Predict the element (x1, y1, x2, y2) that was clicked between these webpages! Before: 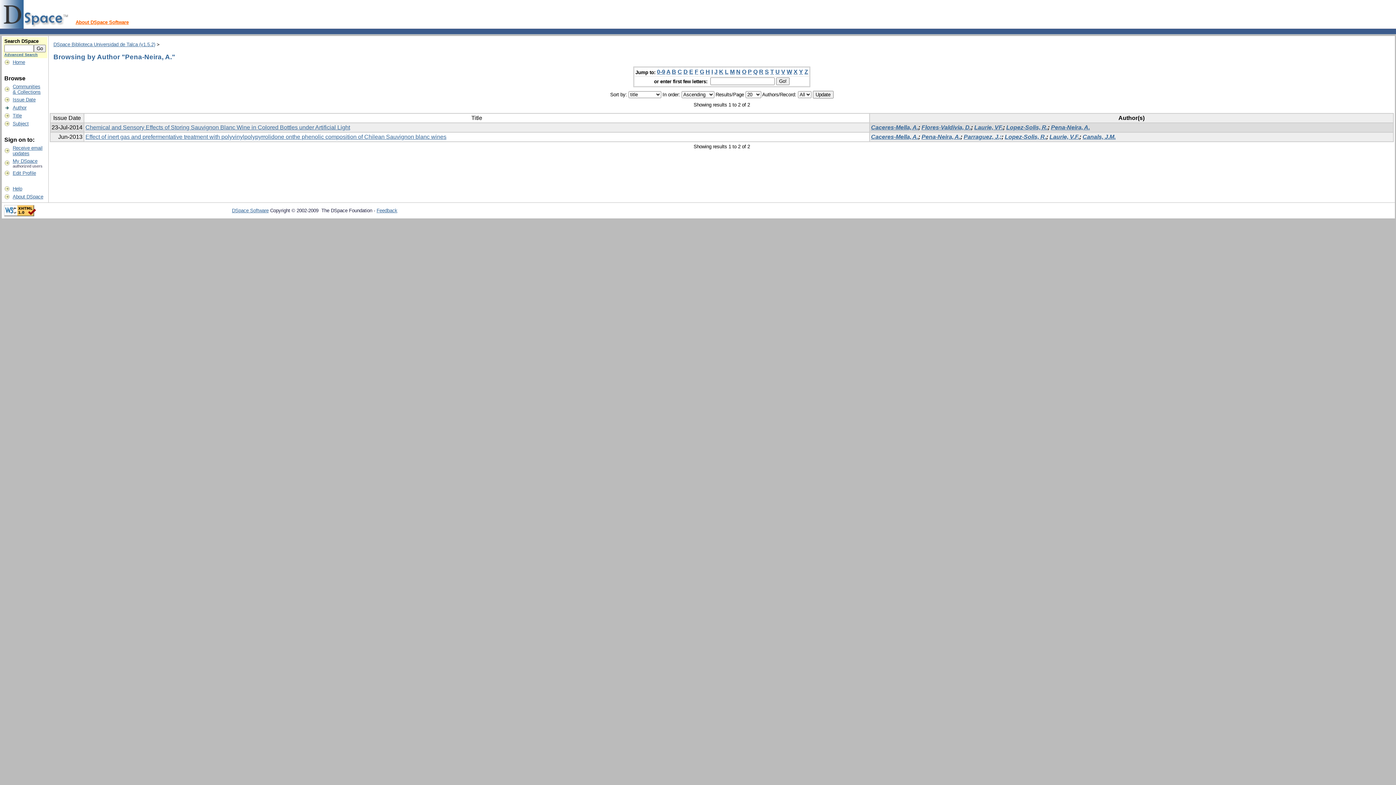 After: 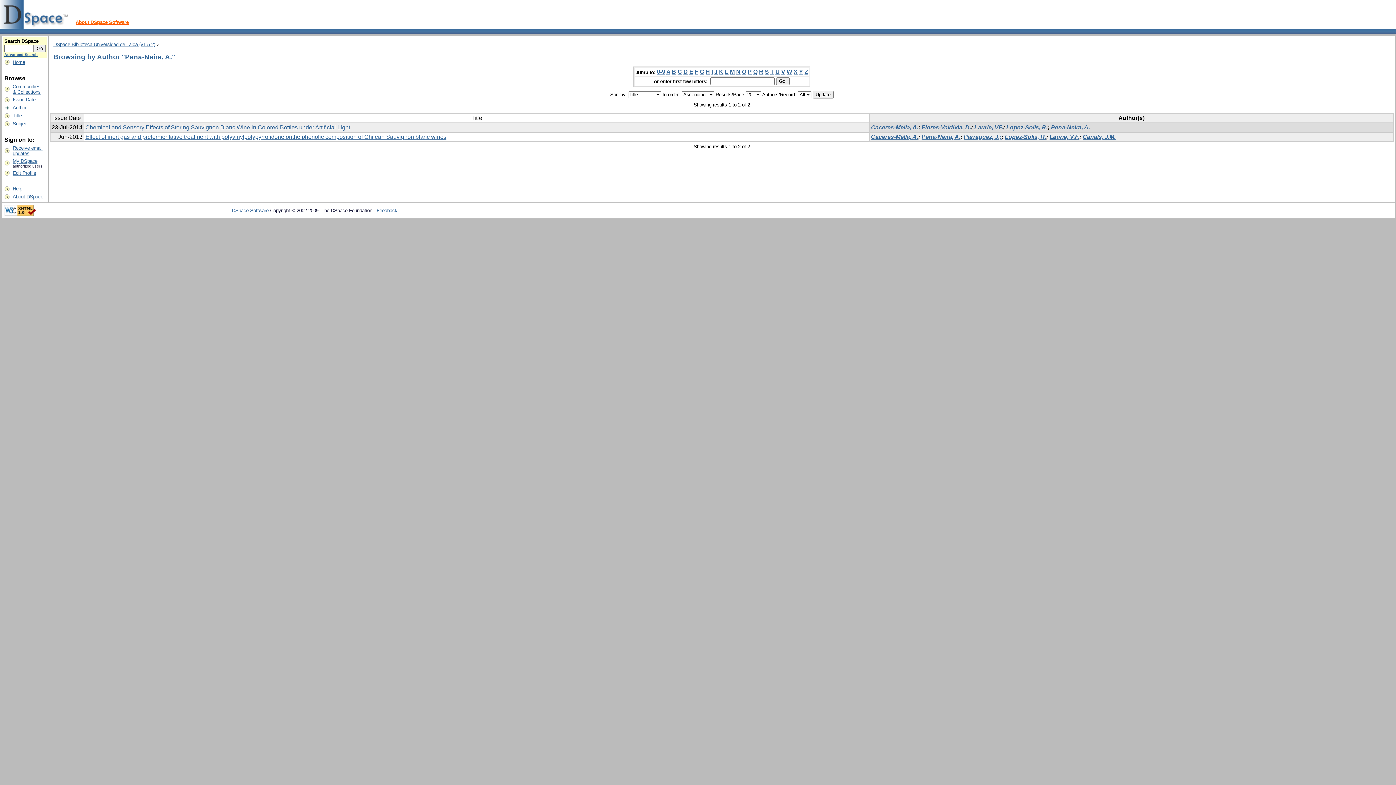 Action: bbox: (666, 68, 670, 75) label: A